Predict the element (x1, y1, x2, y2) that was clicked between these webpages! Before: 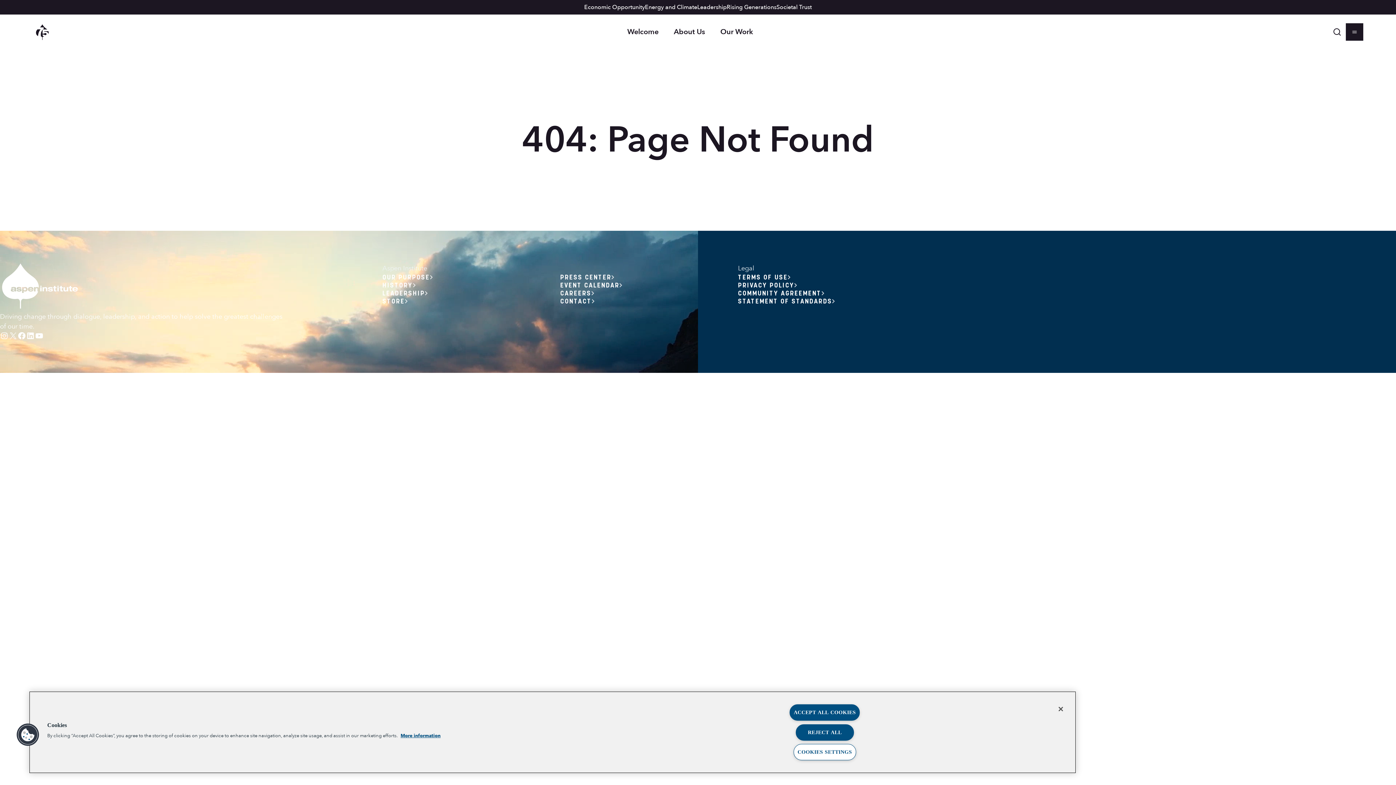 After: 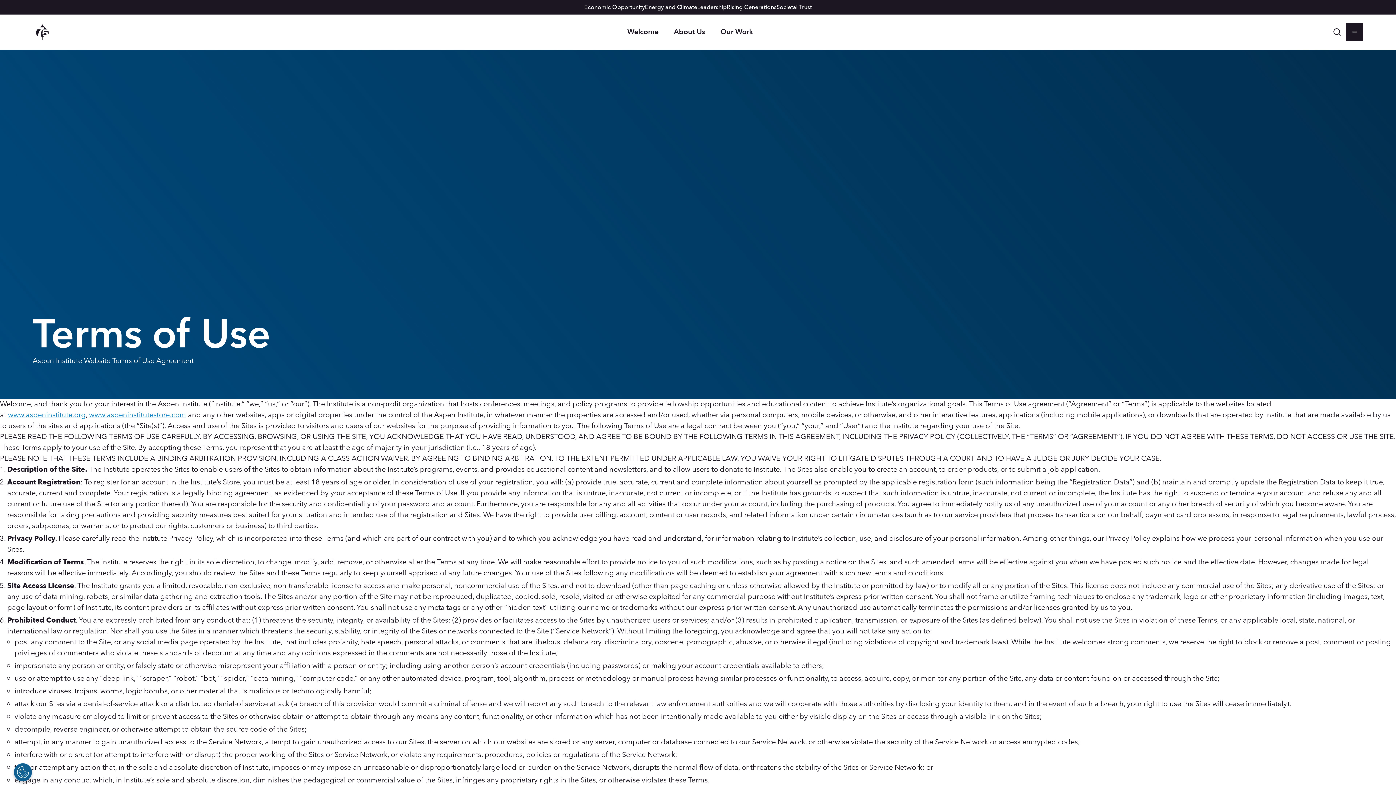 Action: label: TERMS OF USE bbox: (738, 272, 790, 282)